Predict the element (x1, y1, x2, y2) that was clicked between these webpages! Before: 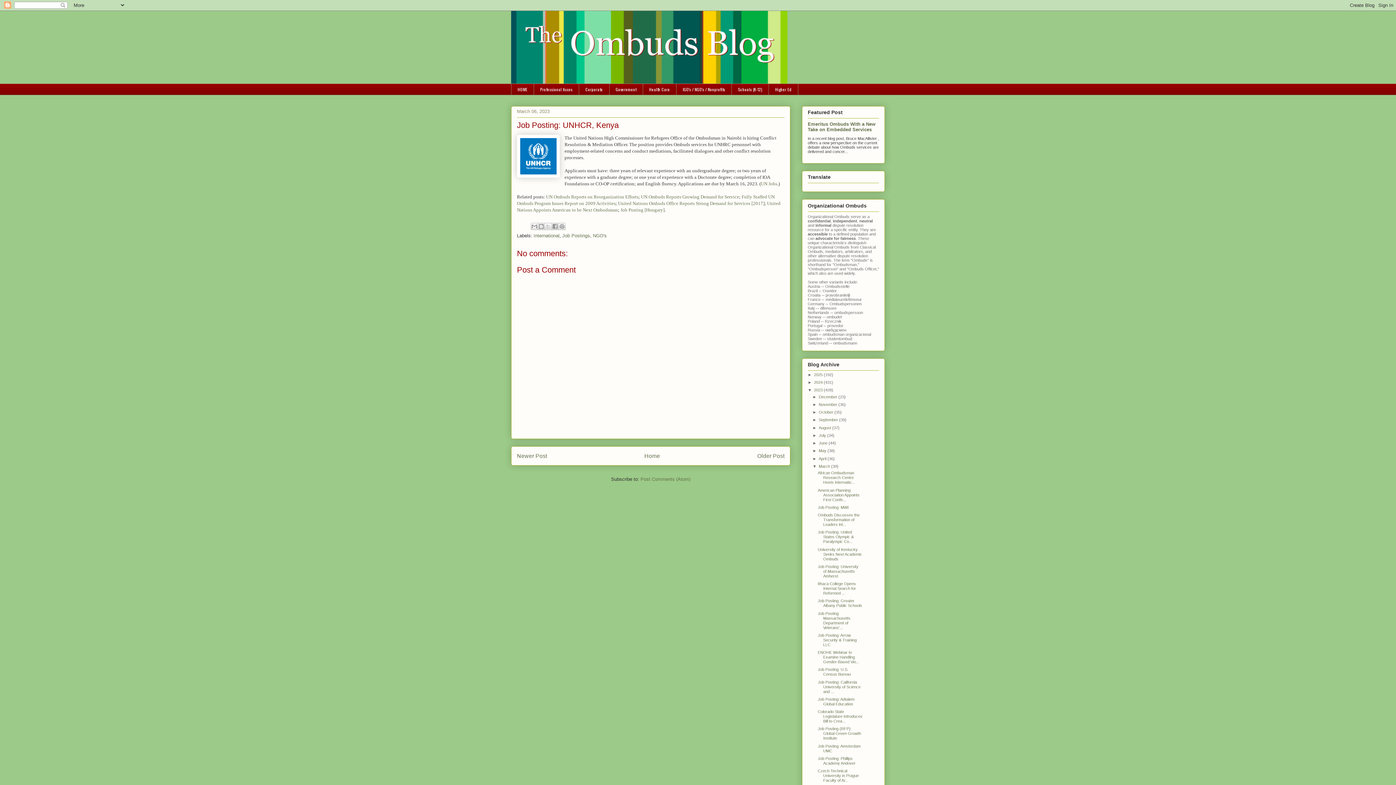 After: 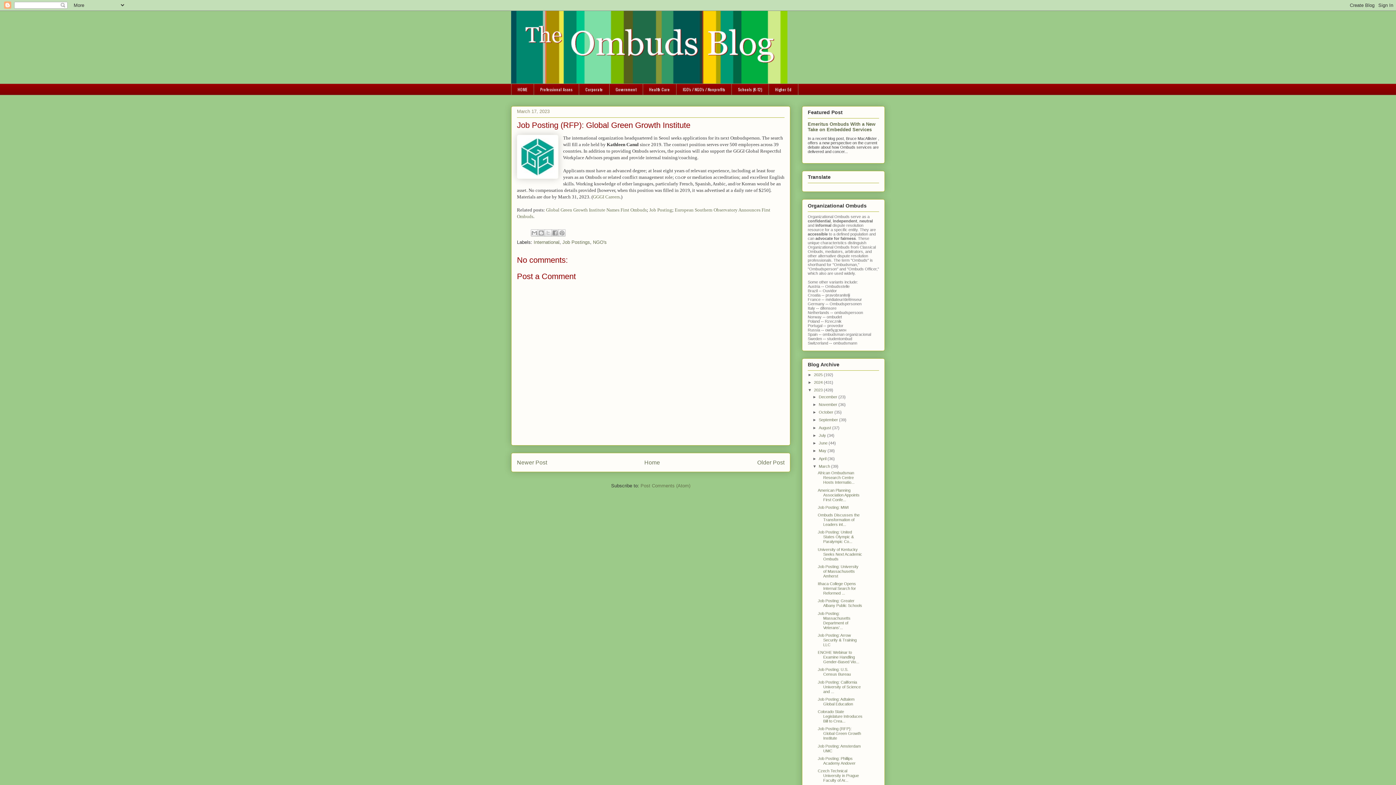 Action: bbox: (817, 727, 861, 740) label: Job Posting (RFP): Global Green Growth Institute